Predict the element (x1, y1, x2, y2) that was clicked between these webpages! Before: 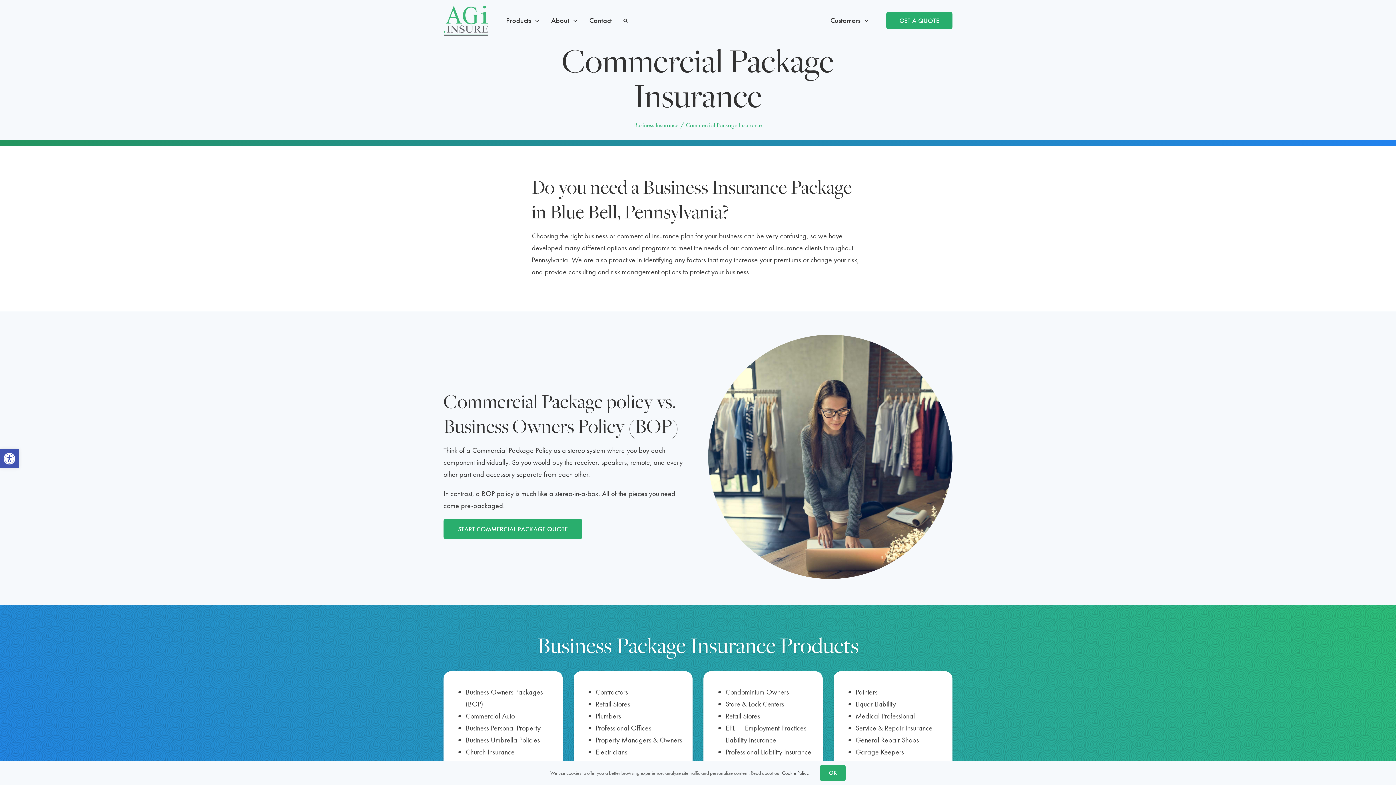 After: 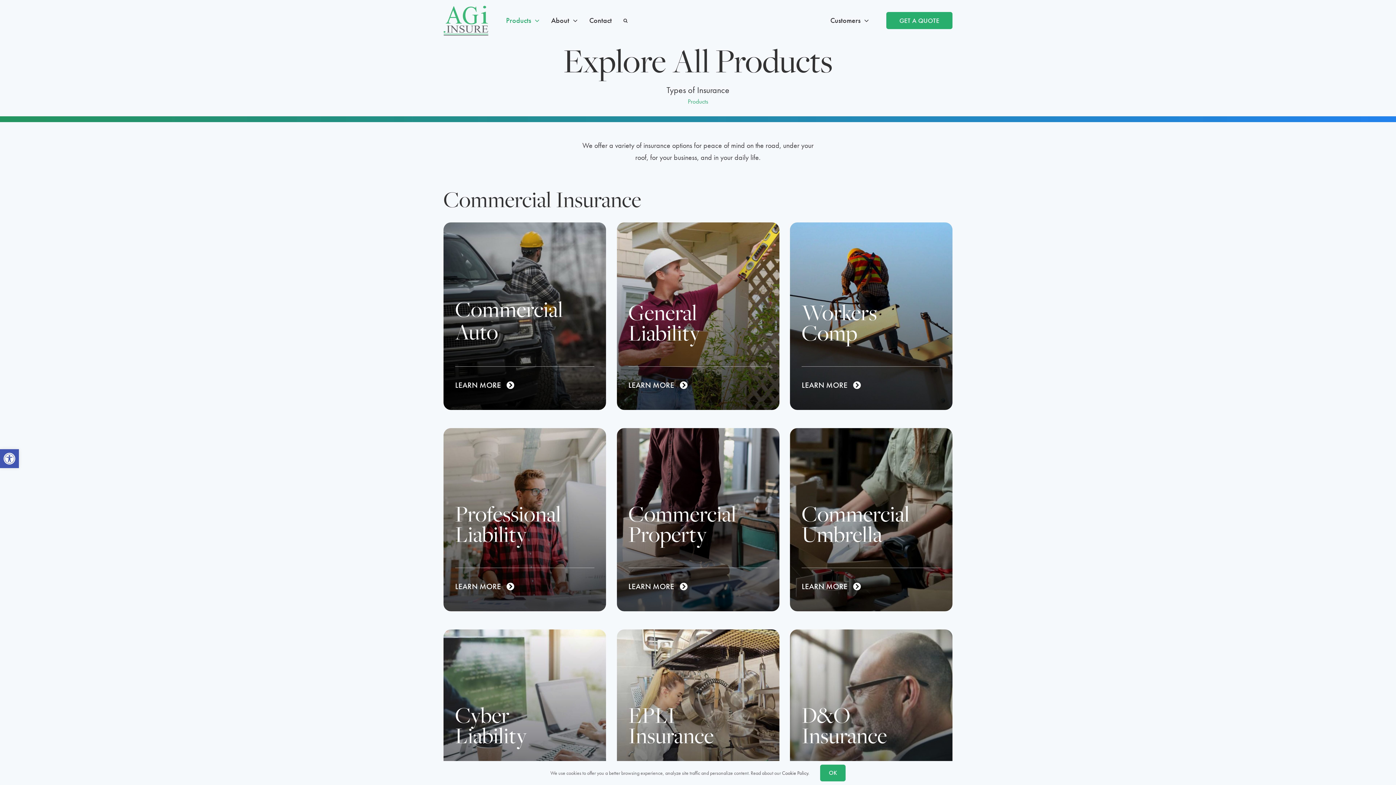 Action: bbox: (500, 11, 545, 29) label: Products